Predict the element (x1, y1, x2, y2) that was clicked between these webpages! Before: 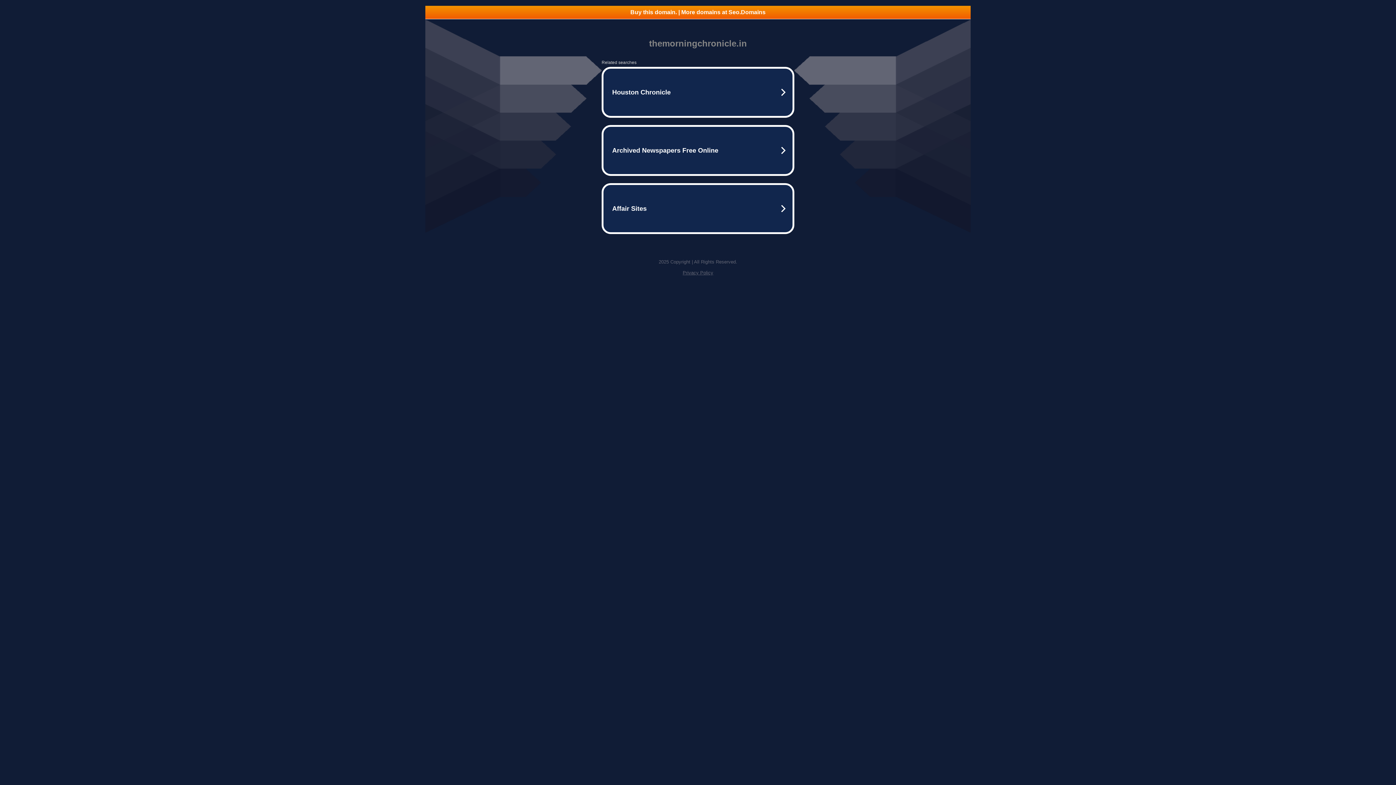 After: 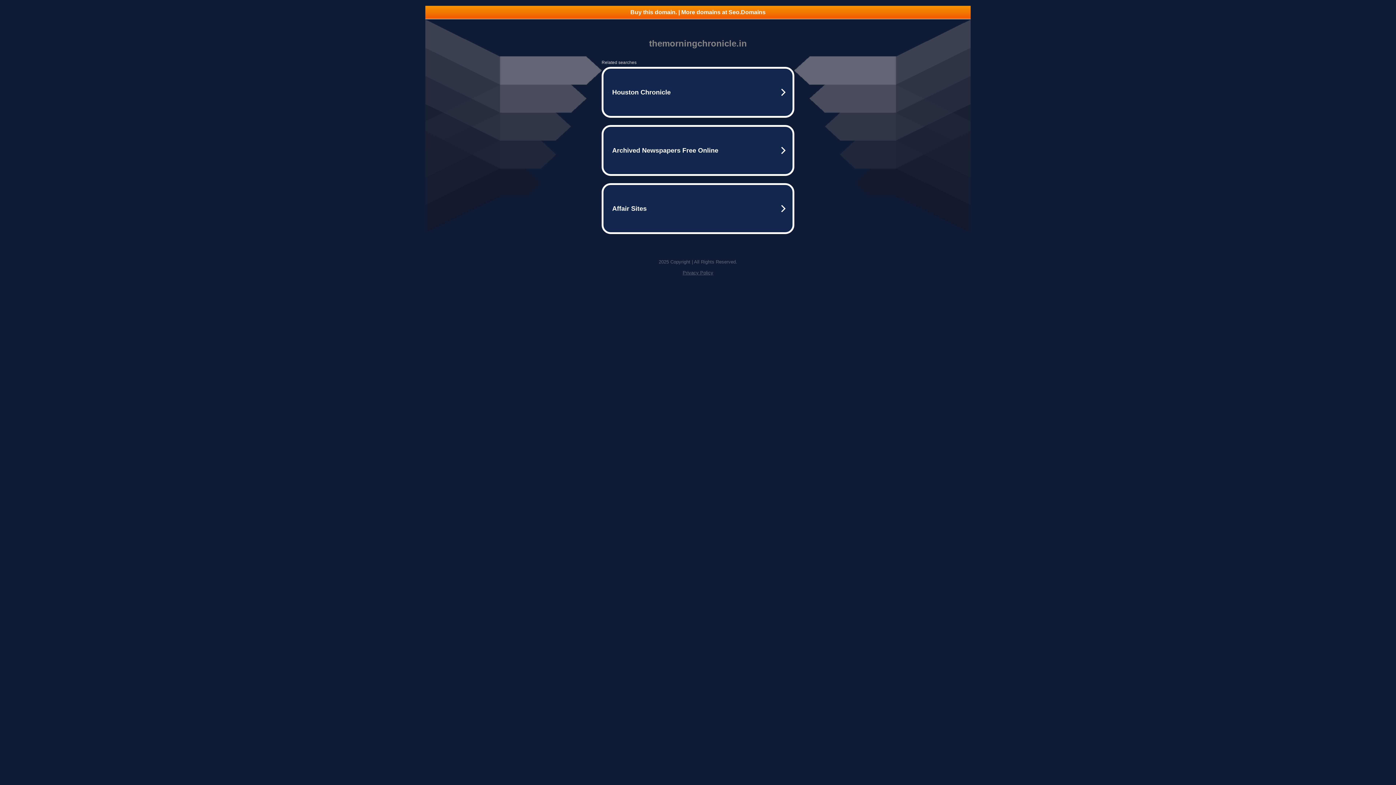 Action: label: Privacy Policy bbox: (682, 270, 713, 275)